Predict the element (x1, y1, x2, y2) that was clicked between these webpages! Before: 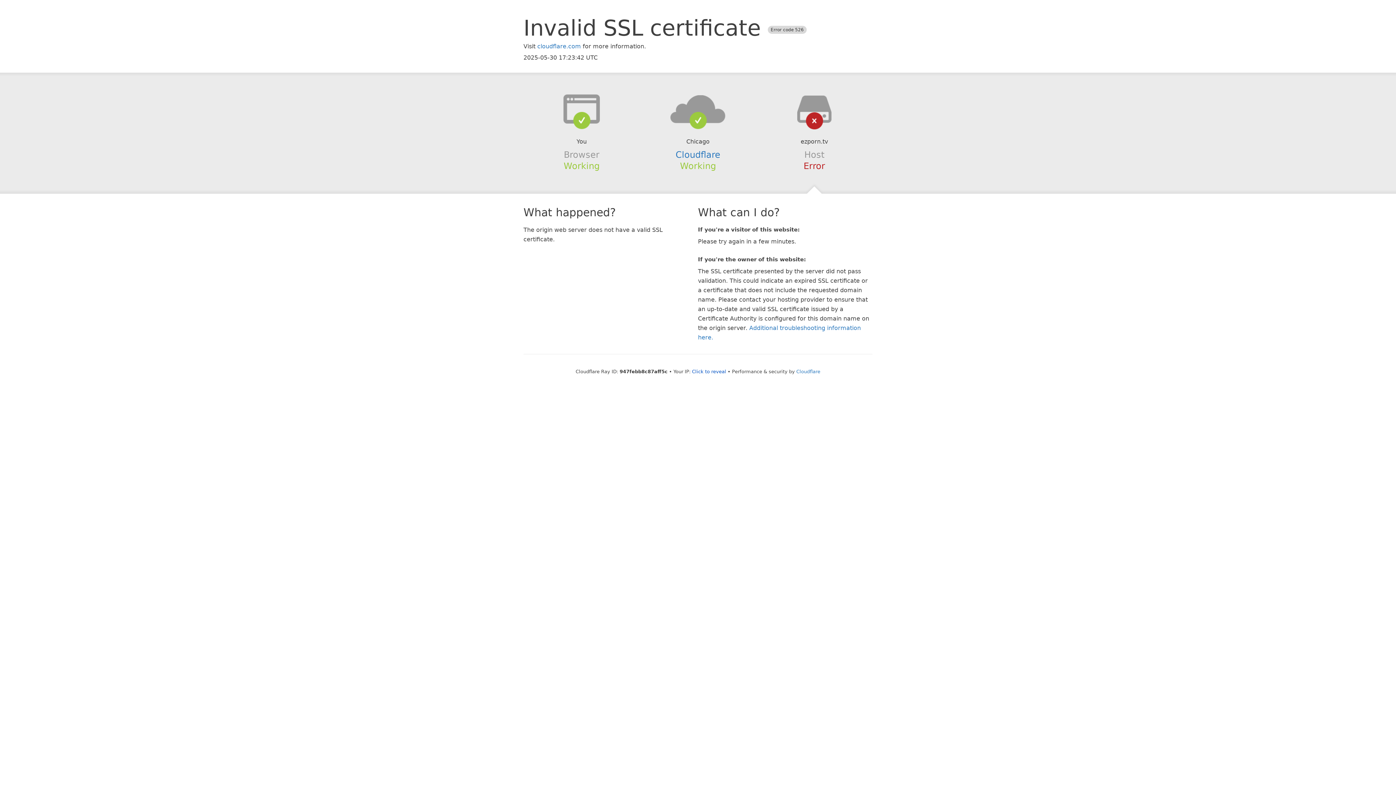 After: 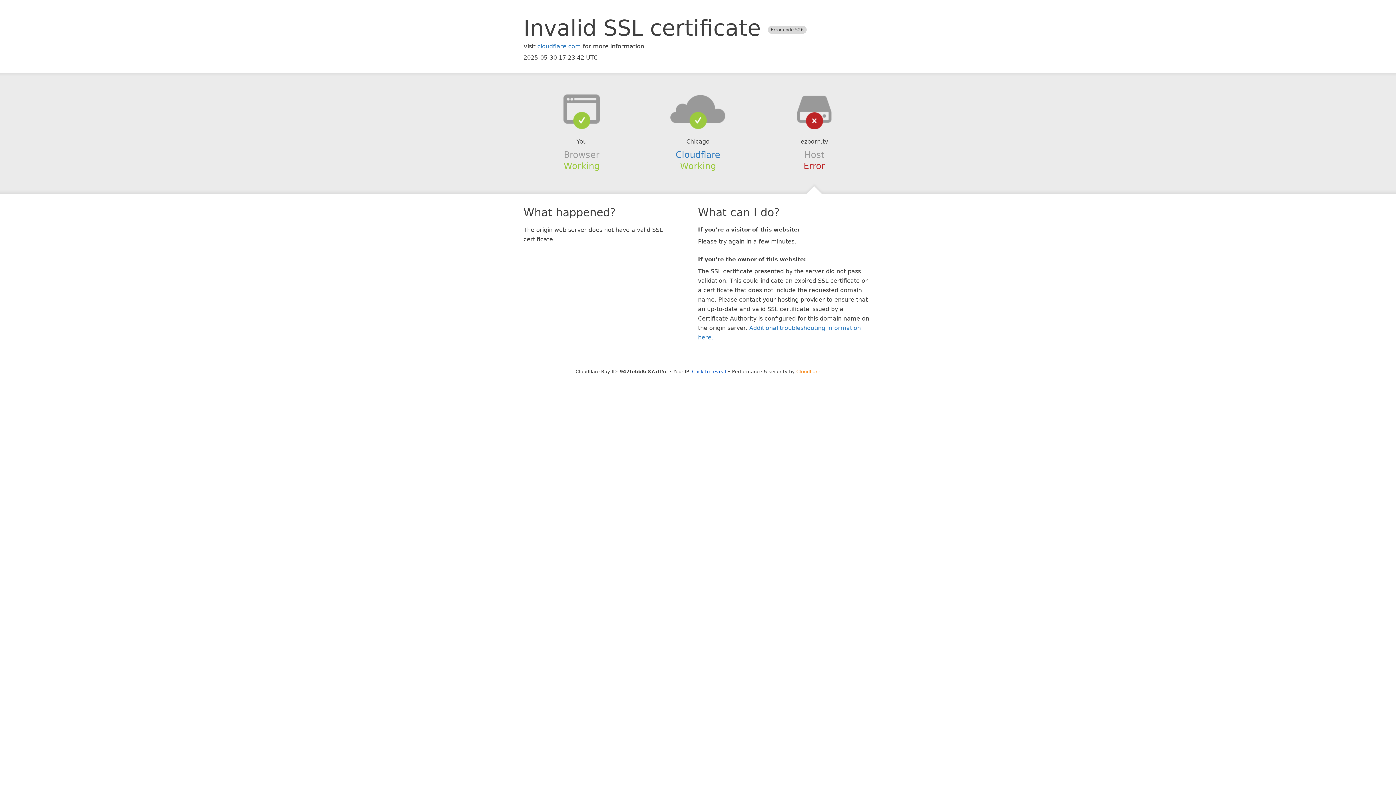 Action: bbox: (796, 368, 820, 374) label: Cloudflare